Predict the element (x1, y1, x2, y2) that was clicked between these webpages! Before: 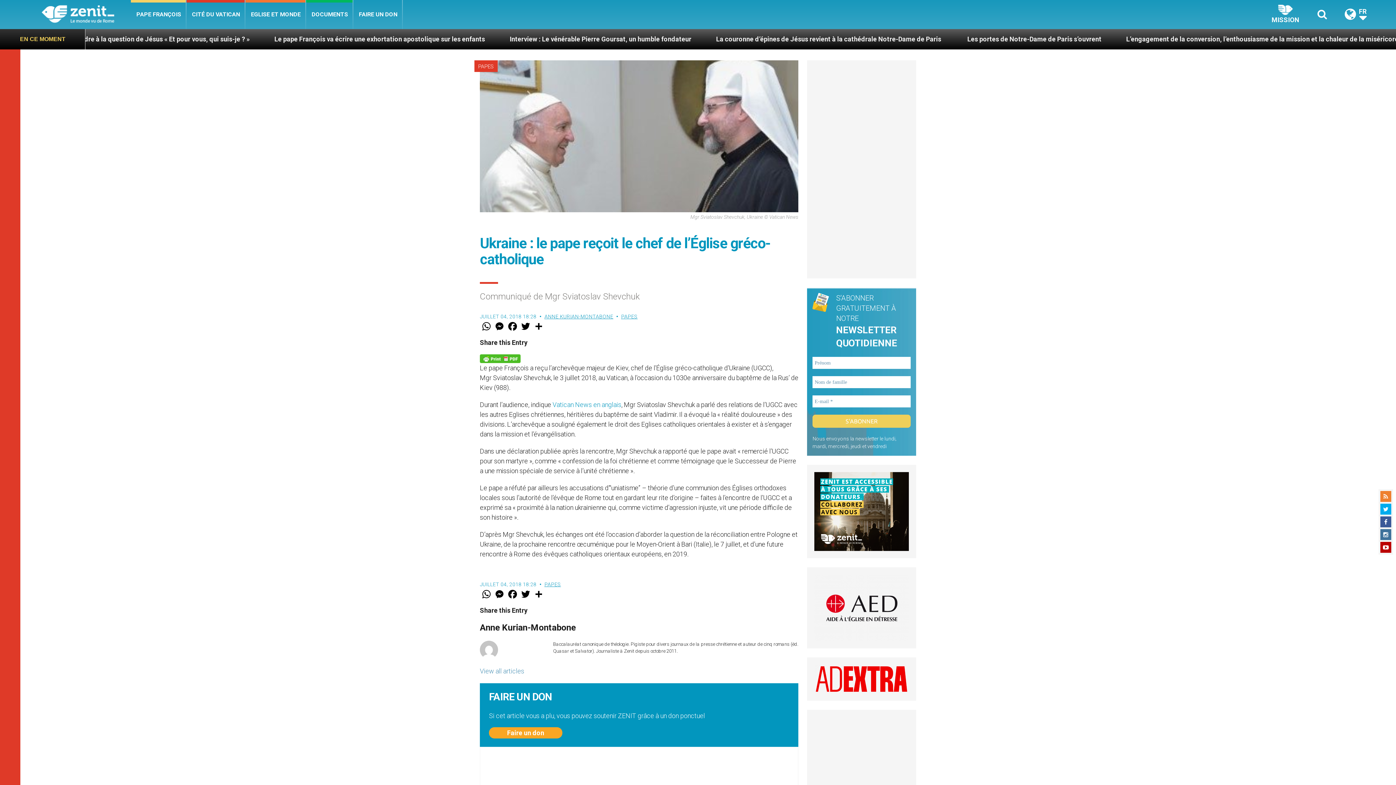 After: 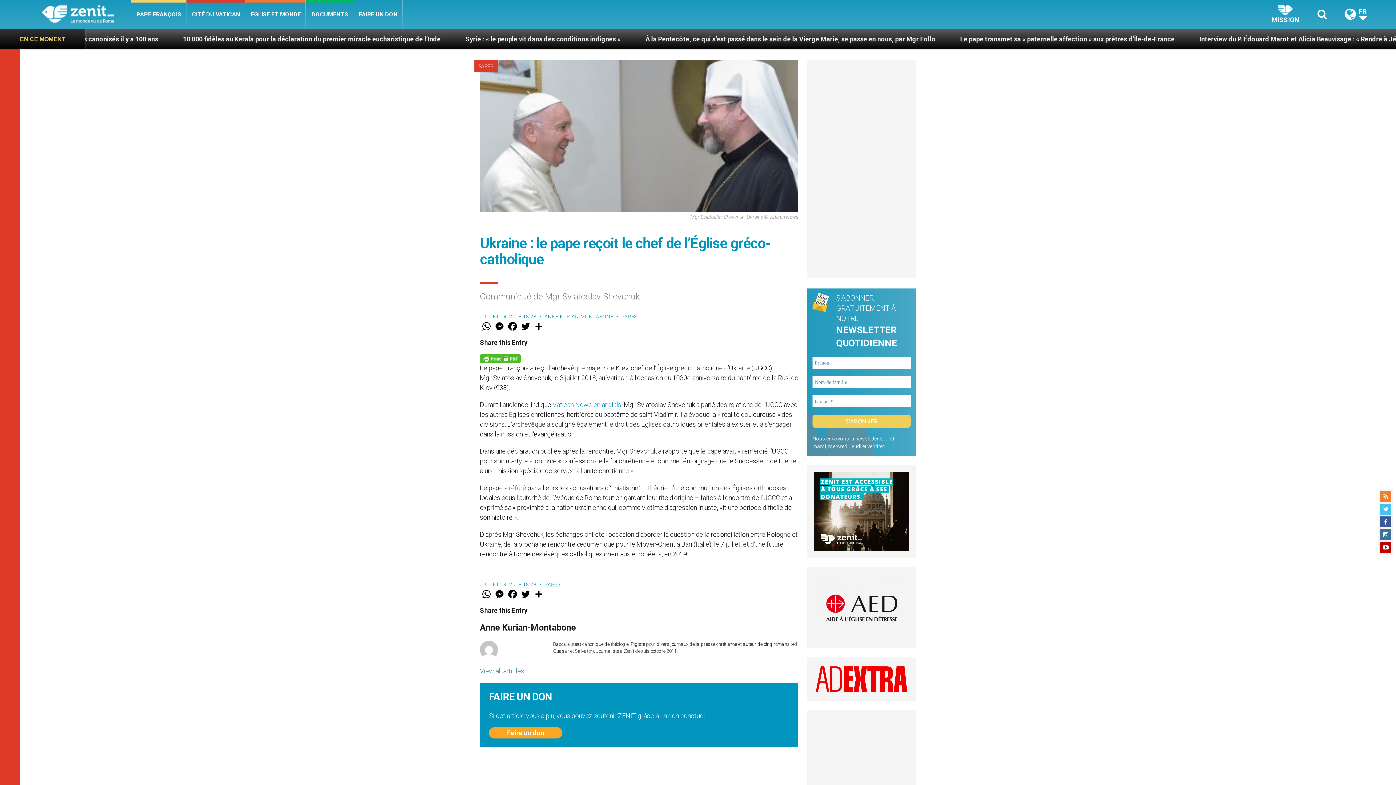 Action: bbox: (1380, 504, 1391, 514)